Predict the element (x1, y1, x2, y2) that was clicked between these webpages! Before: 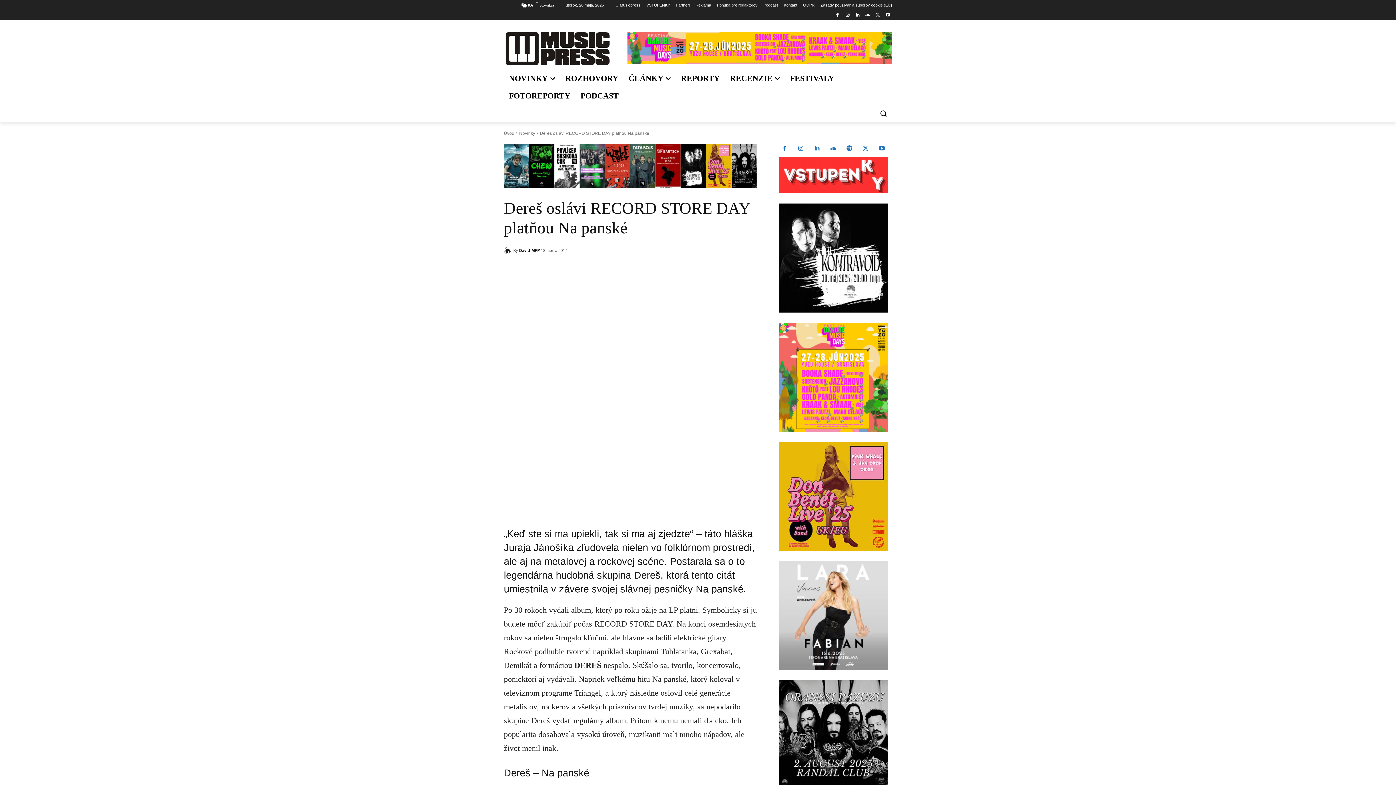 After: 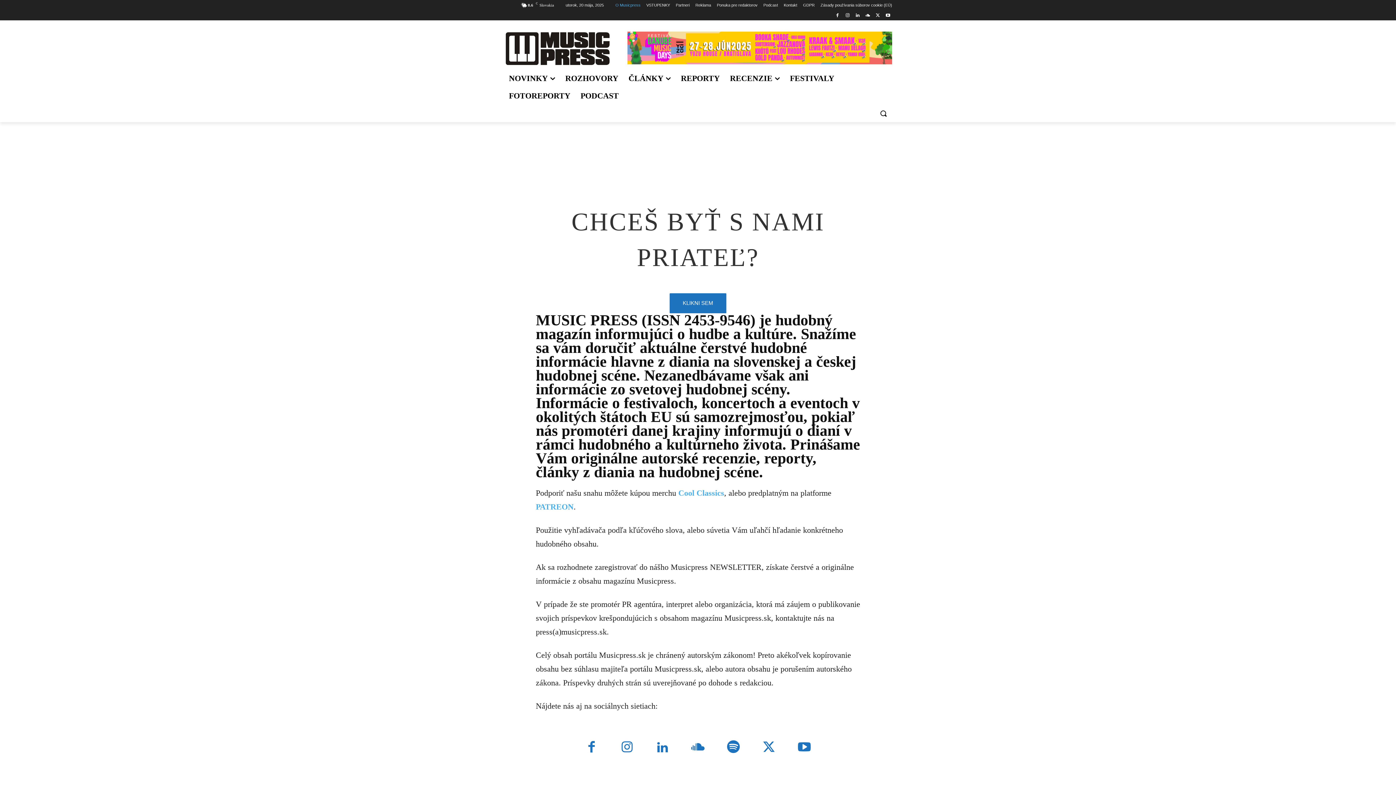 Action: label: O Musicpress bbox: (615, 0, 640, 10)